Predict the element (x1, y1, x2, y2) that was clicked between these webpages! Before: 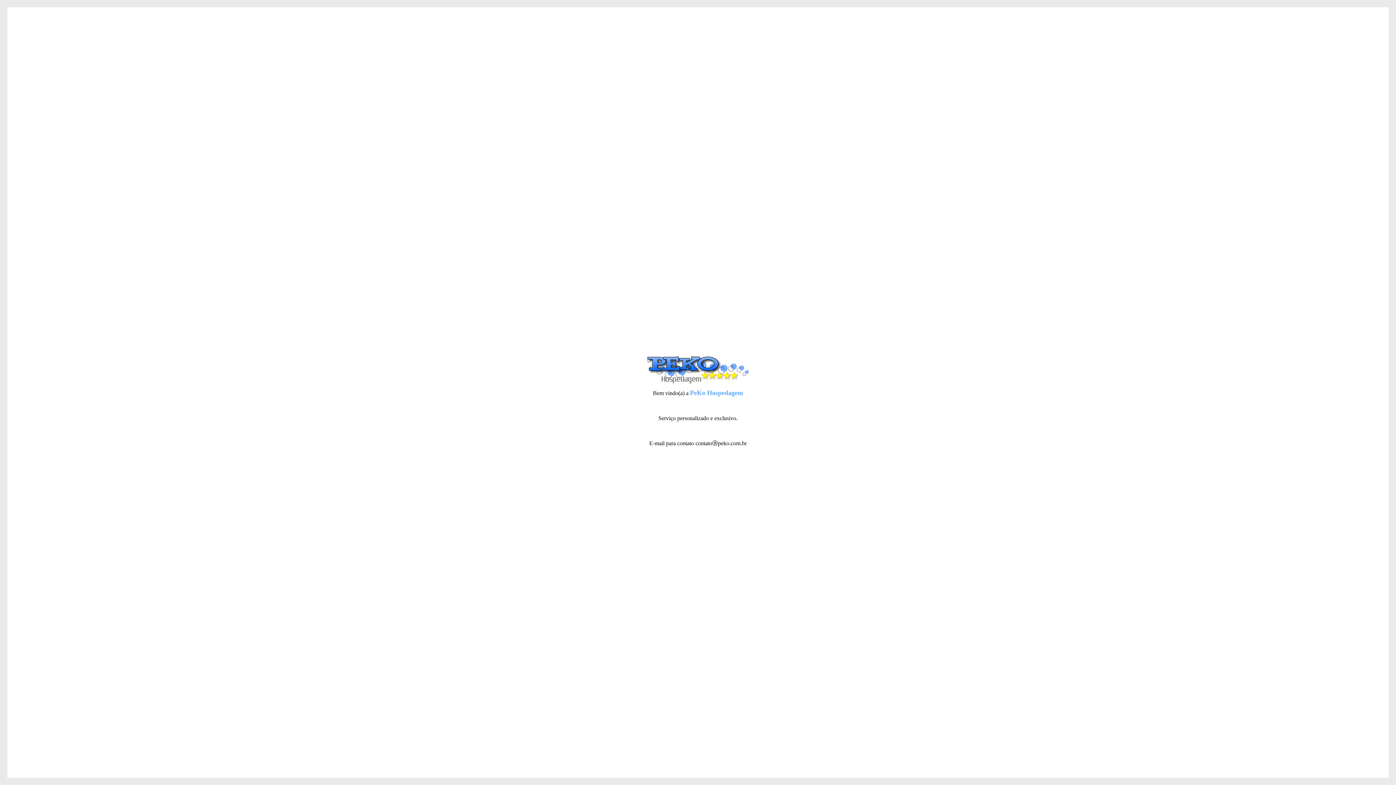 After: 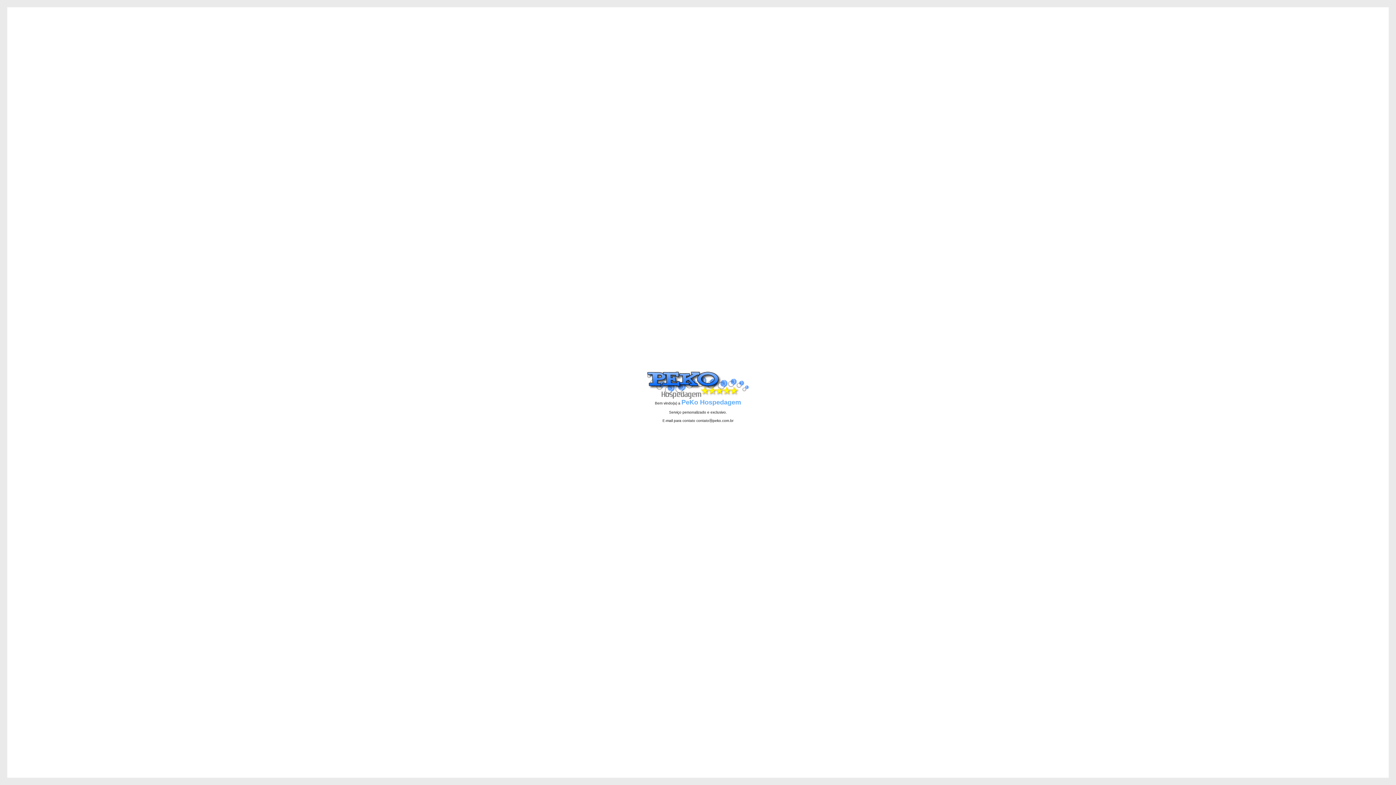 Action: bbox: (647, 378, 749, 384)